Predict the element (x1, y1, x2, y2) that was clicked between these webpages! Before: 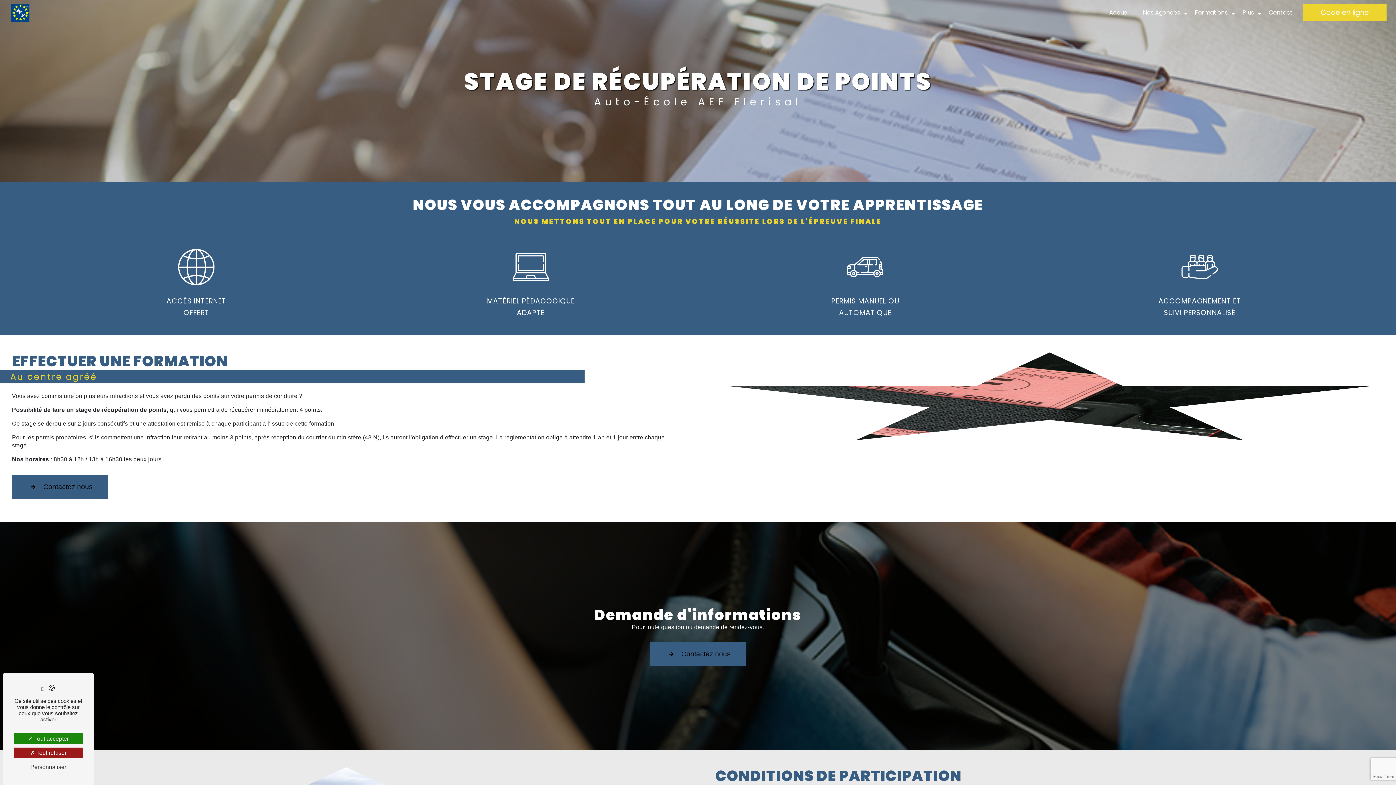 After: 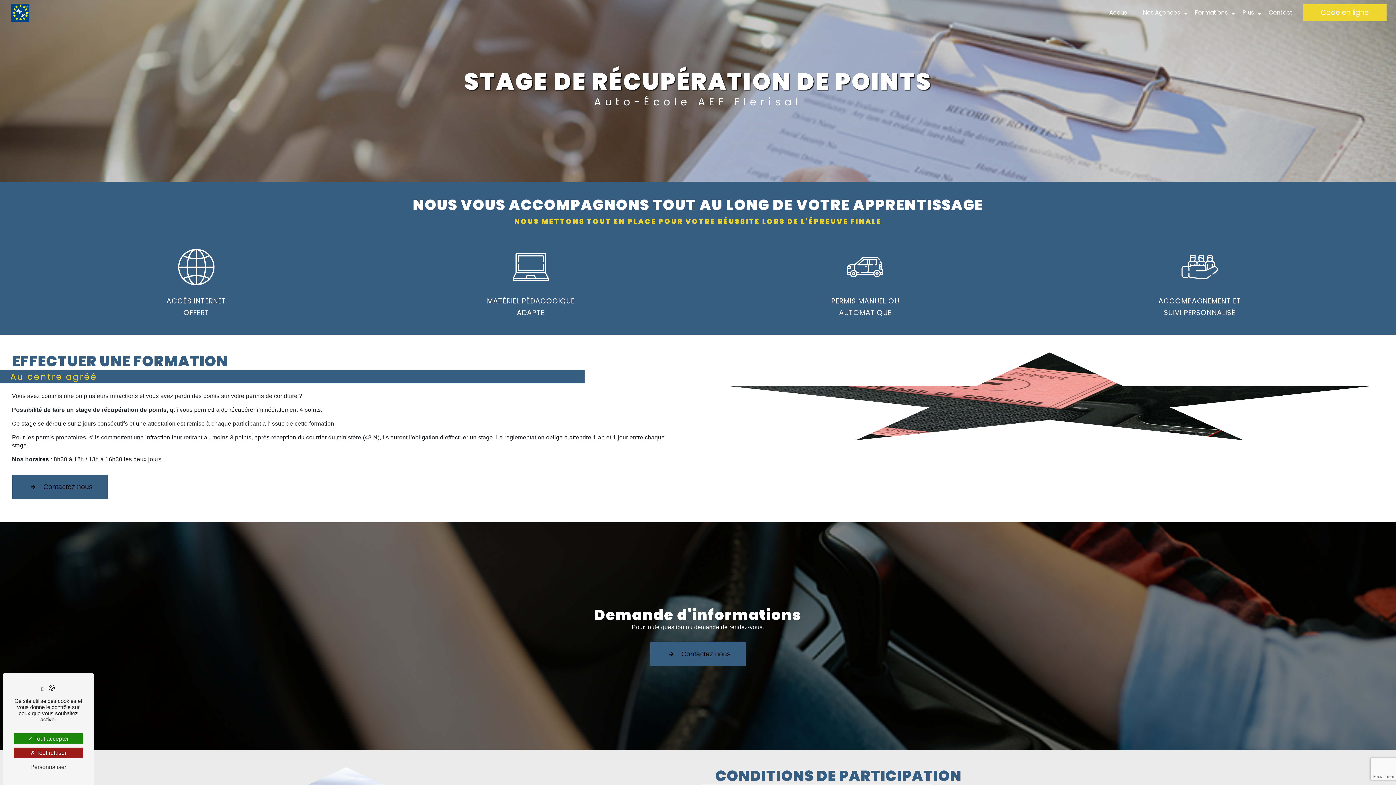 Action: label: Formations bbox: (1192, 5, 1230, 20)